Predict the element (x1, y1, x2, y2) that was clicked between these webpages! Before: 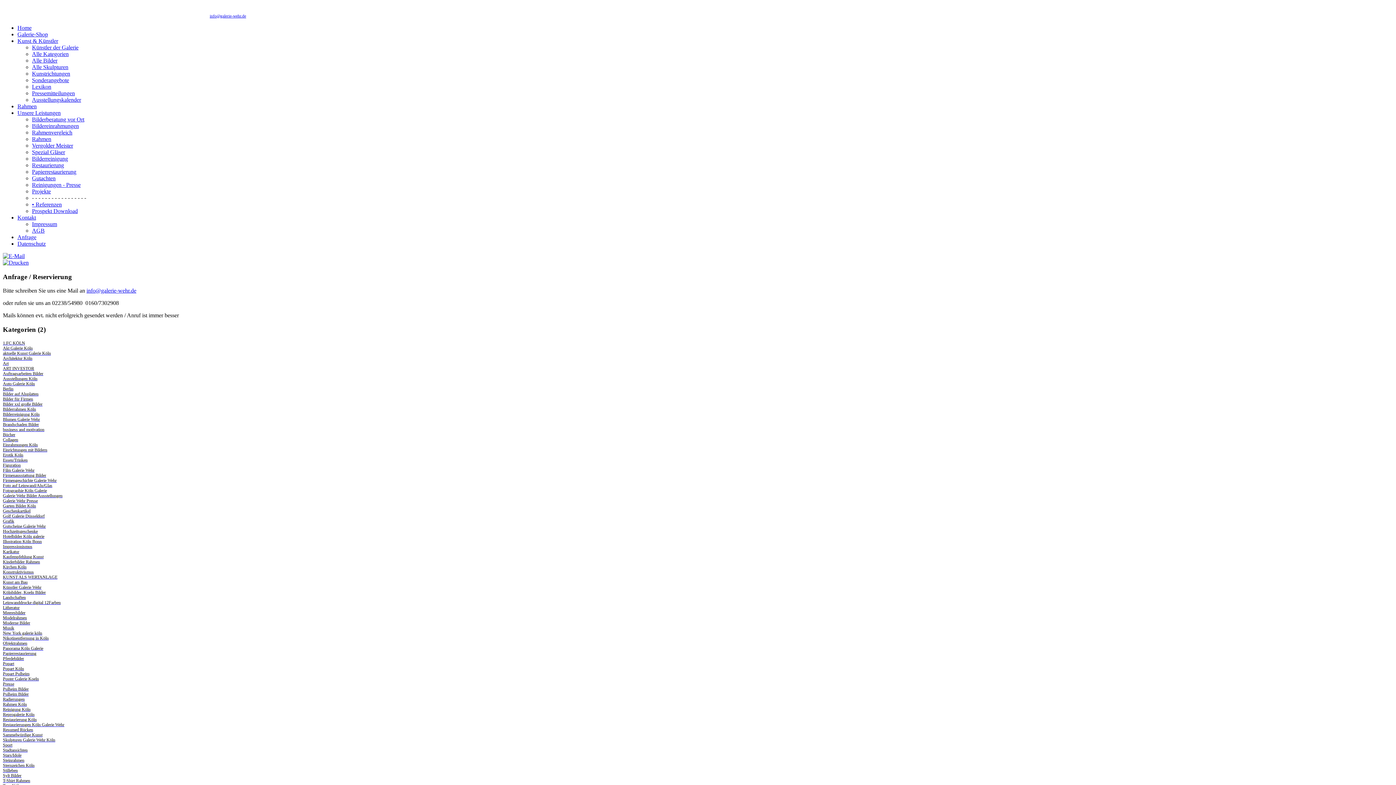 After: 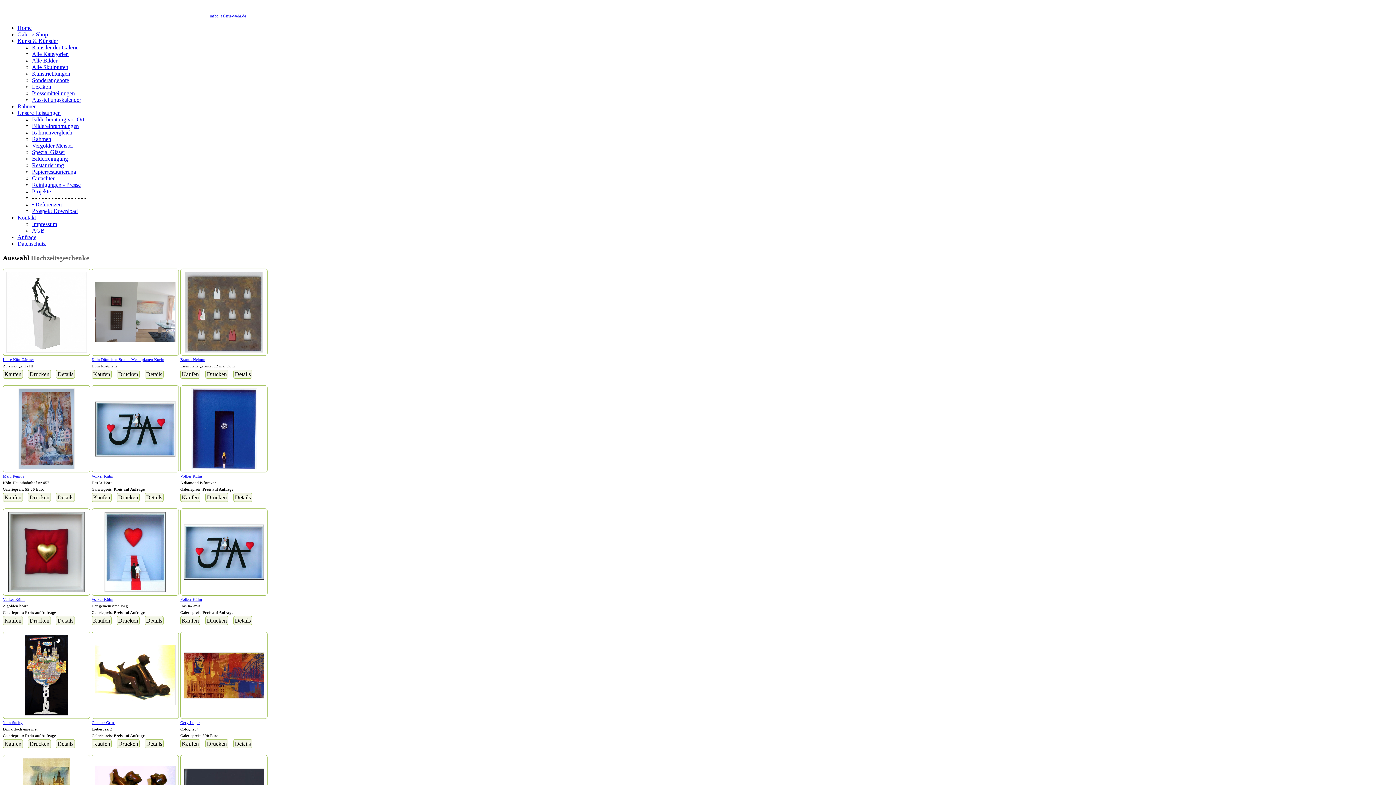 Action: label: Hochzeitsgeschenke bbox: (2, 529, 1393, 534)